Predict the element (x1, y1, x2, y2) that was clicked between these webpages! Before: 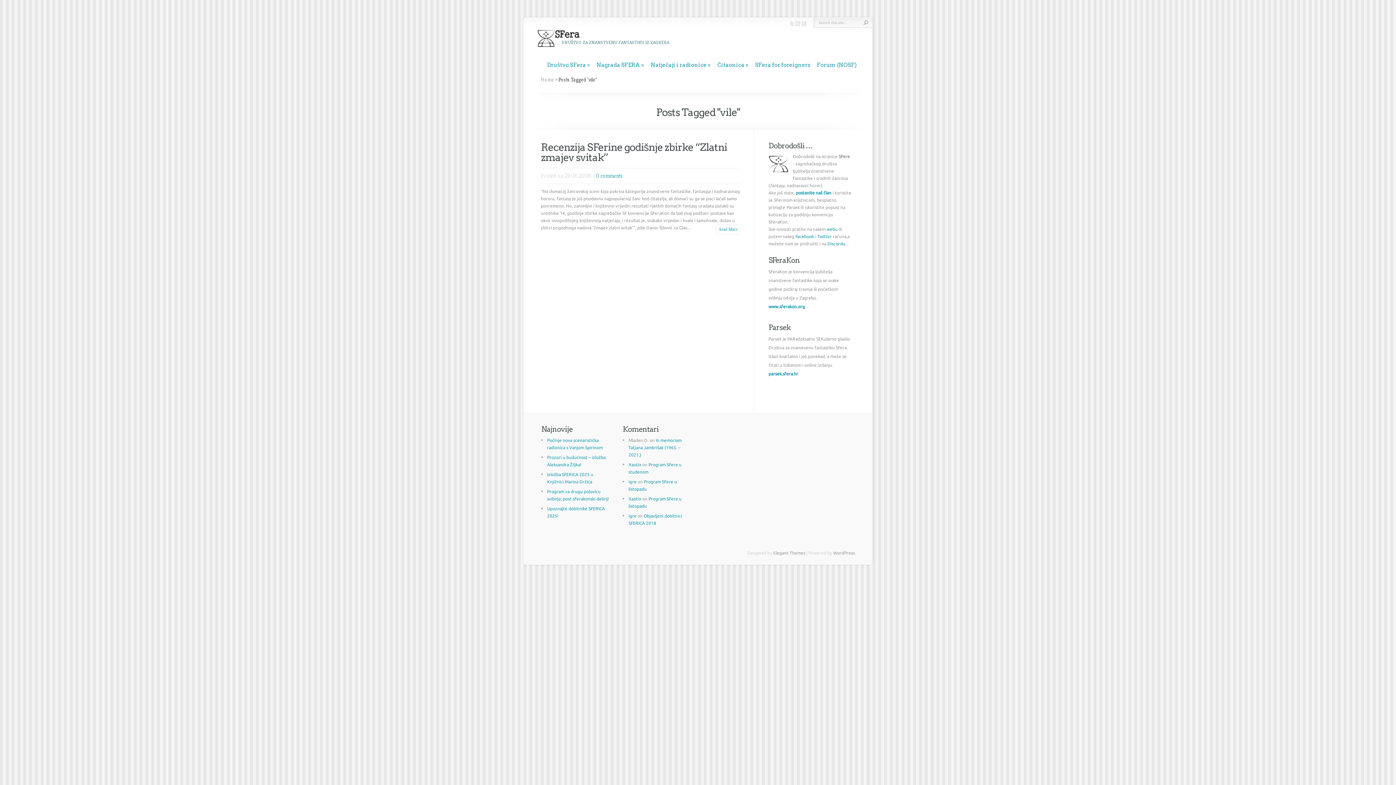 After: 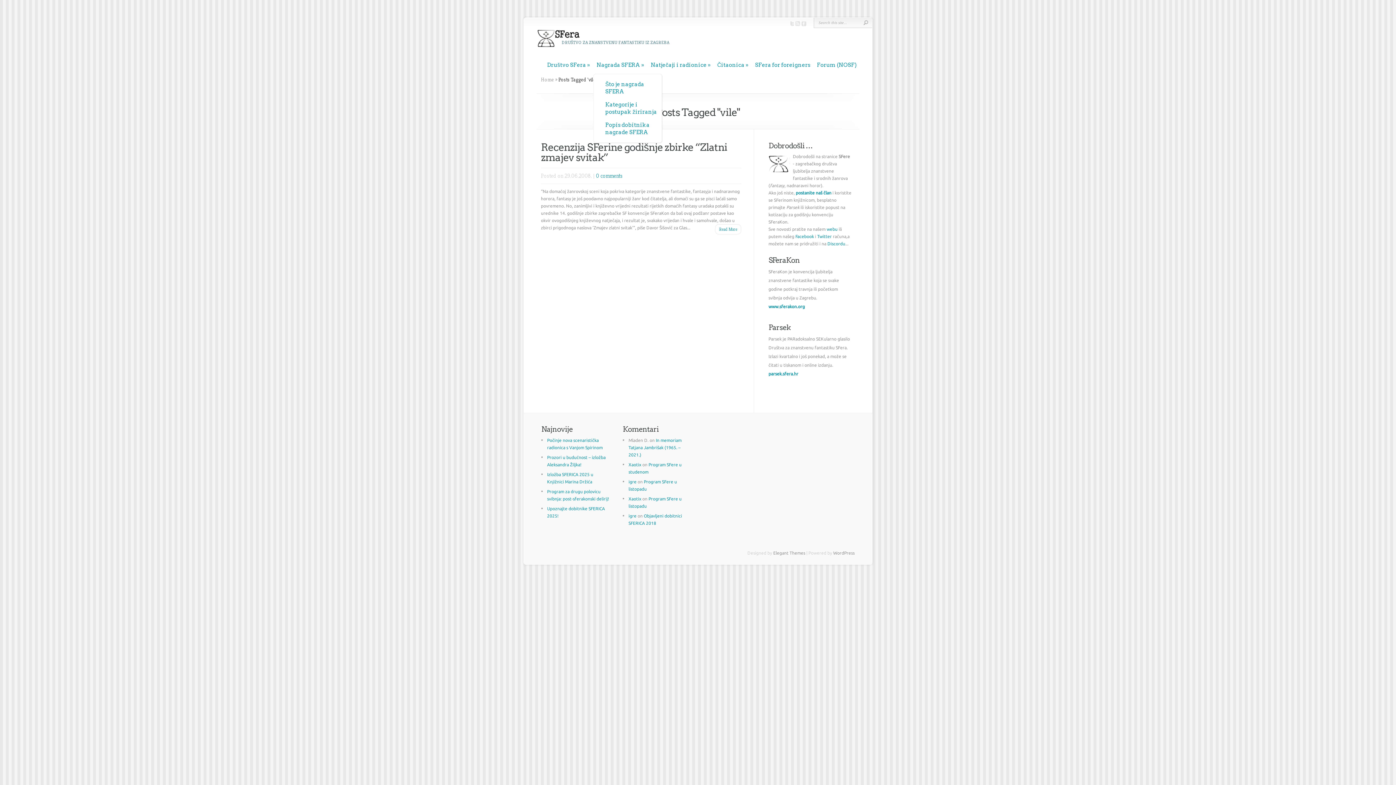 Action: bbox: (596, 61, 644, 68) label: Nagrada SFERA